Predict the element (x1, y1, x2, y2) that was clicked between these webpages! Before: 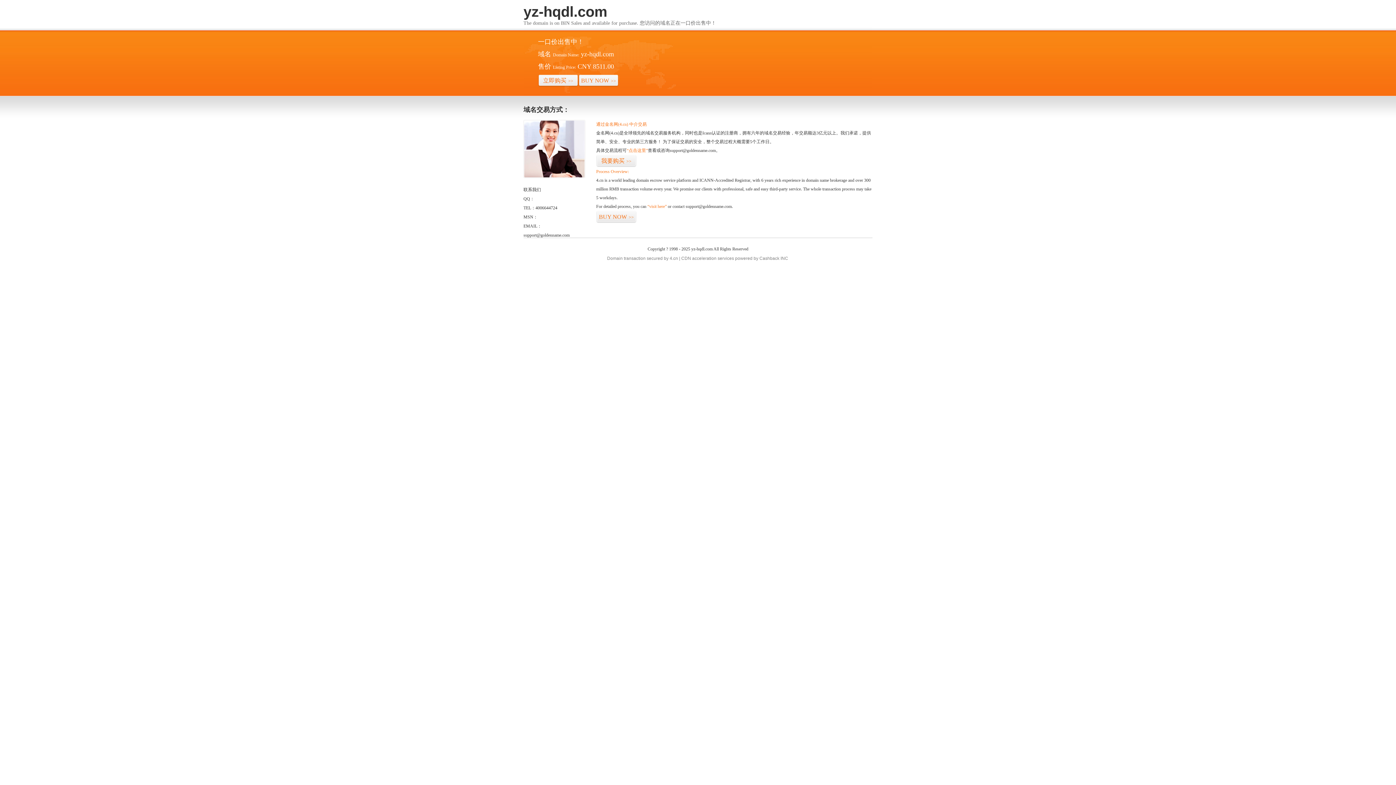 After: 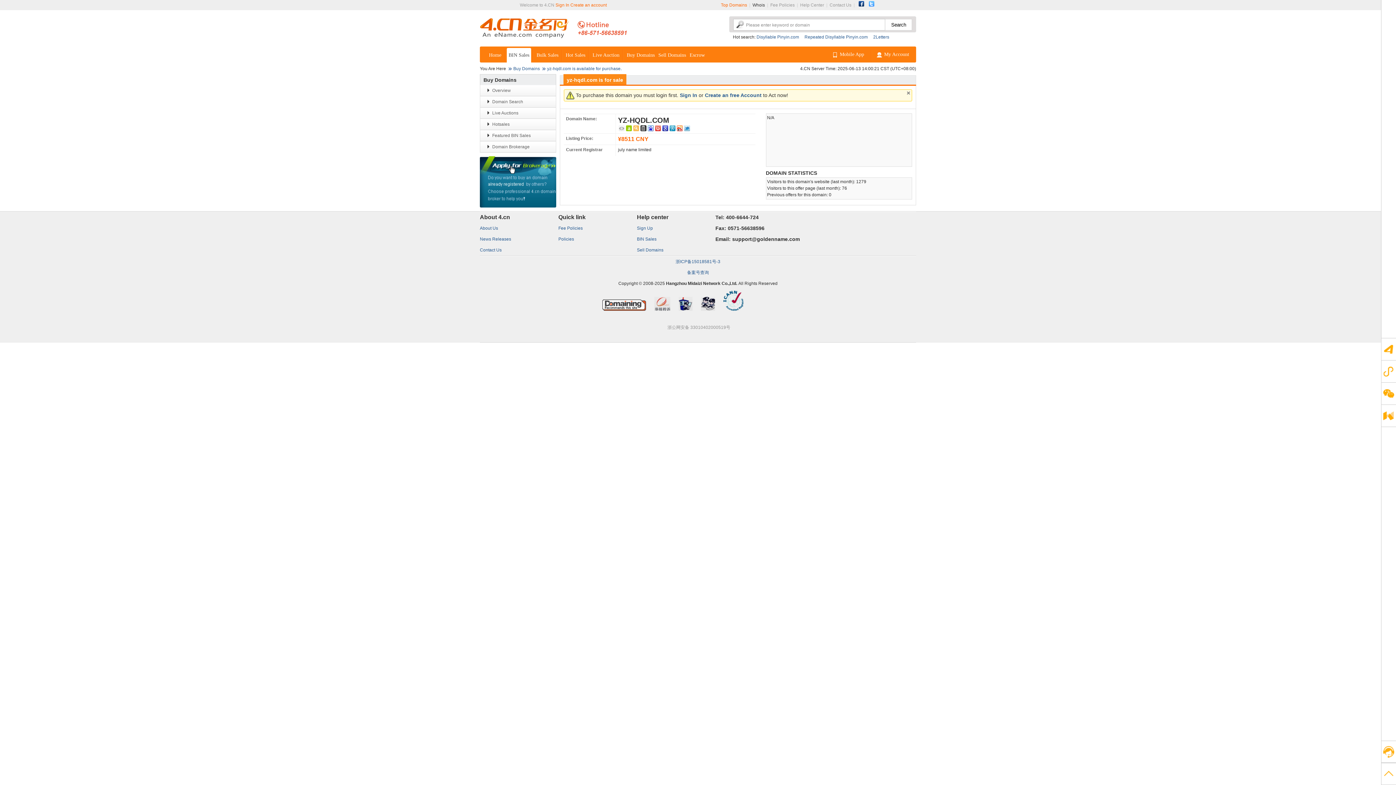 Action: label: 立即购买>> bbox: (538, 74, 578, 86)